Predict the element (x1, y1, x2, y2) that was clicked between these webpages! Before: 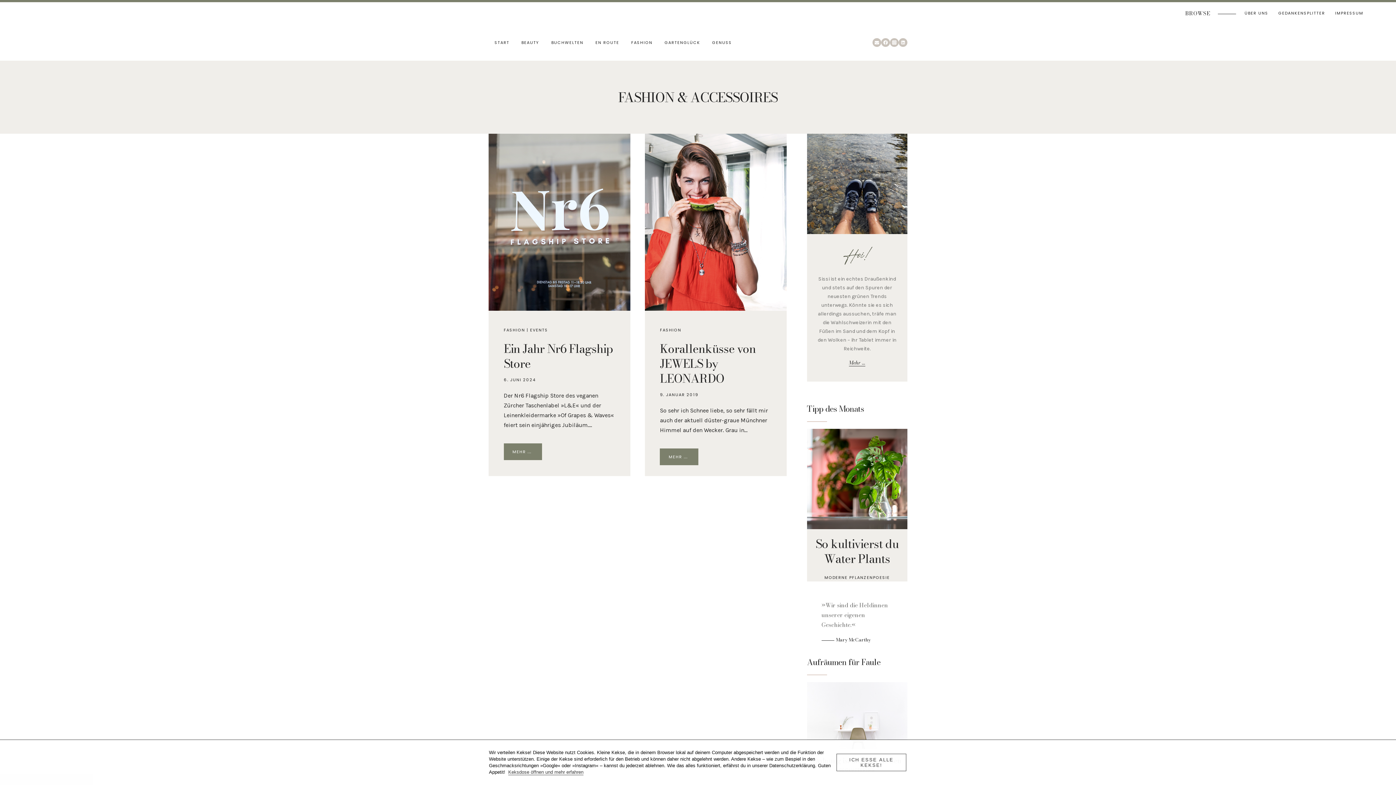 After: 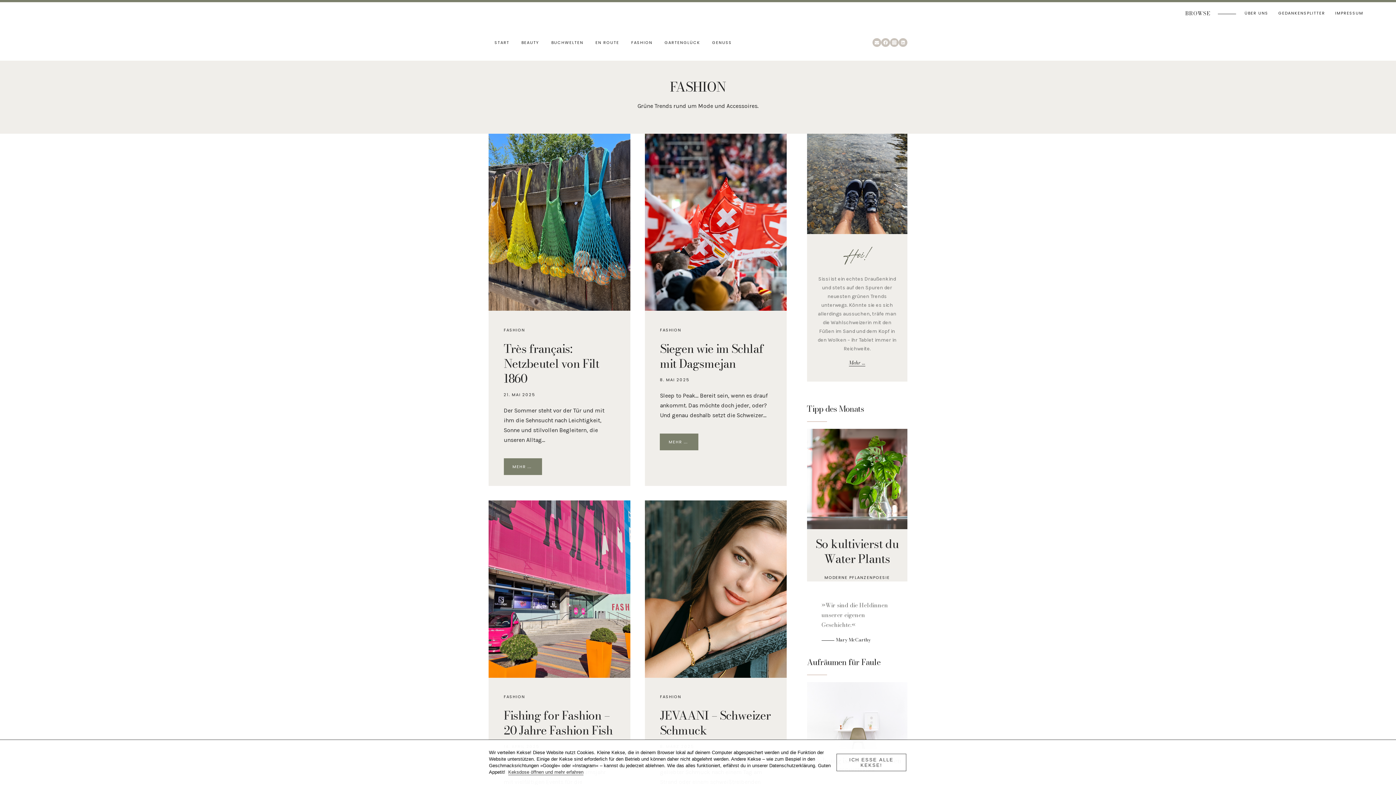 Action: bbox: (625, 36, 658, 48) label: FASHION